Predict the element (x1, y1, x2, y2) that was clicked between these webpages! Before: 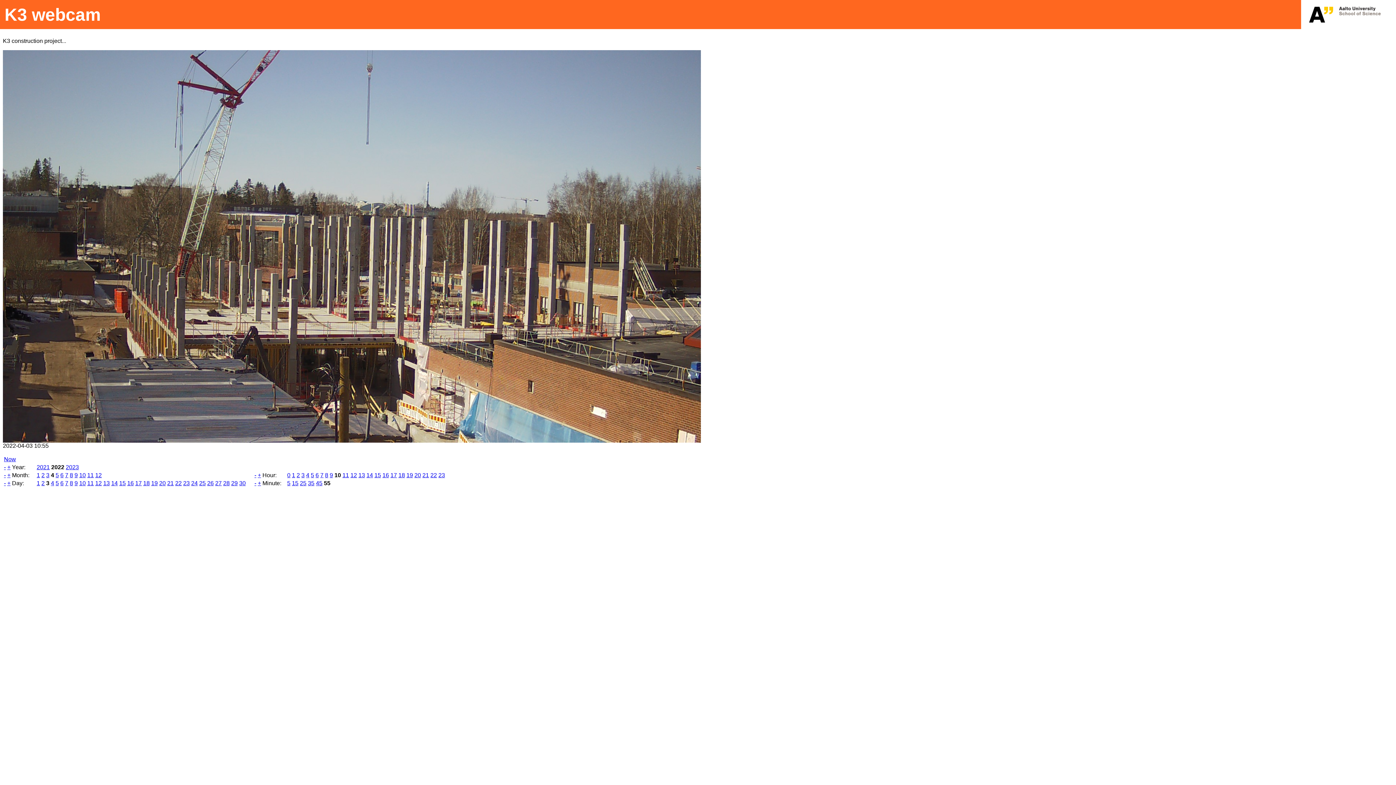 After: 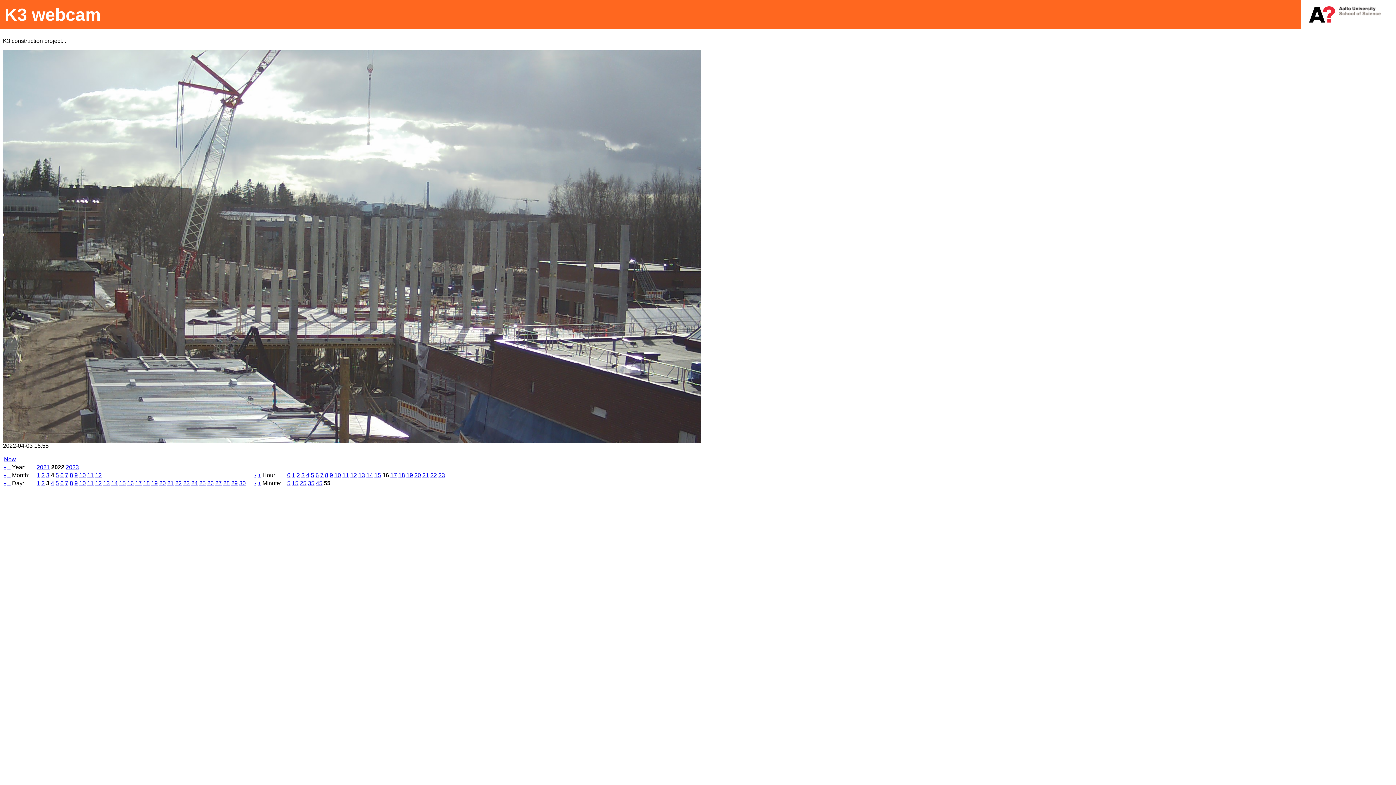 Action: label: 16 bbox: (382, 472, 389, 478)